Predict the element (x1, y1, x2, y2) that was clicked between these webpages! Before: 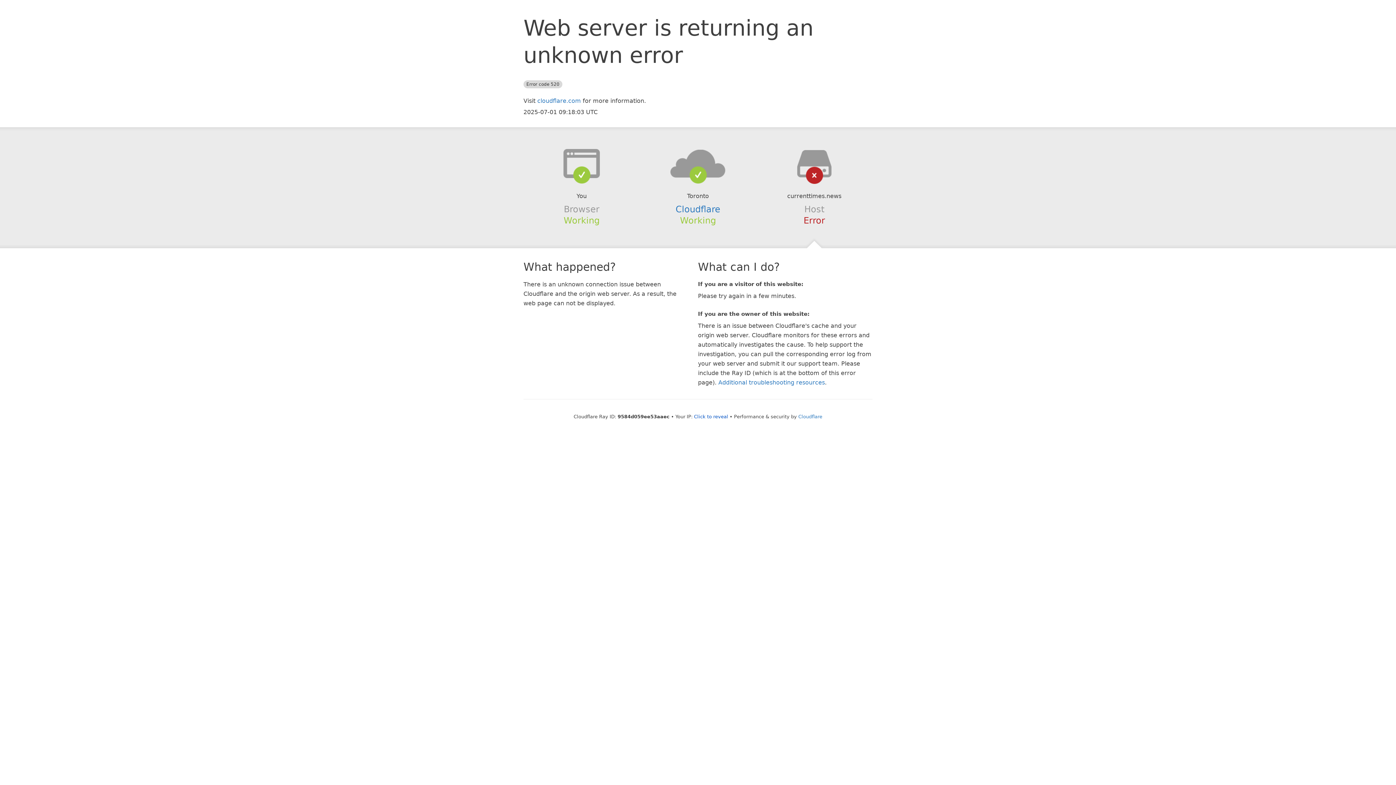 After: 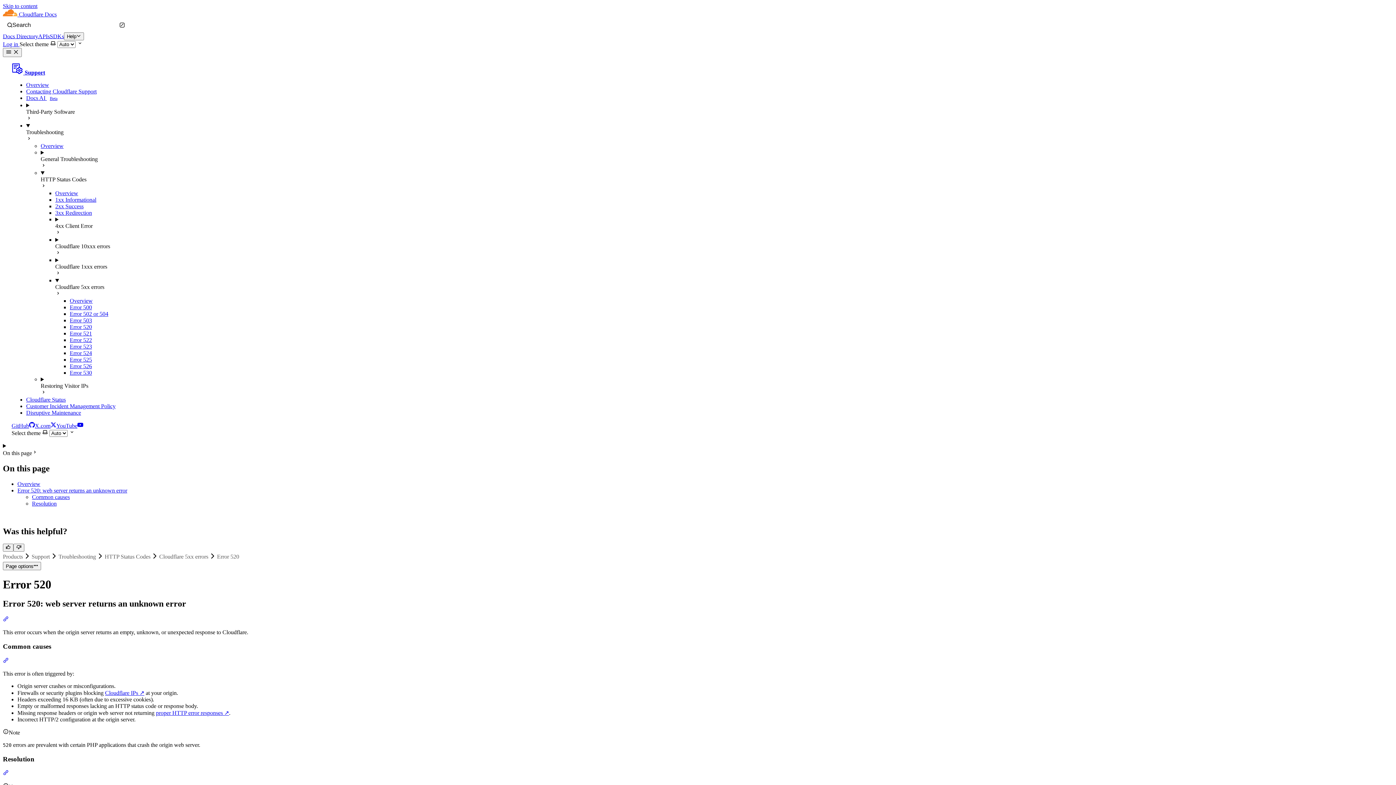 Action: bbox: (718, 379, 825, 386) label: Additional troubleshooting resources